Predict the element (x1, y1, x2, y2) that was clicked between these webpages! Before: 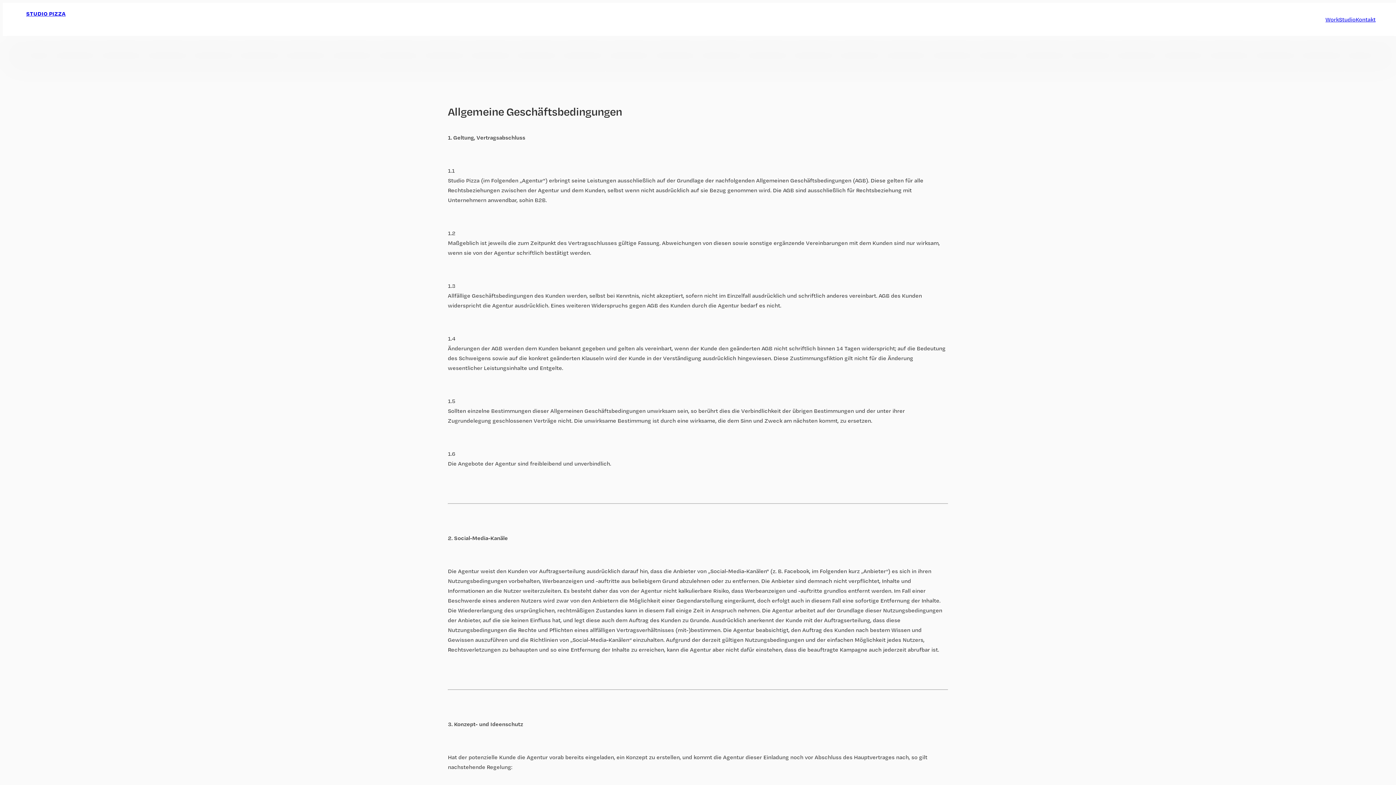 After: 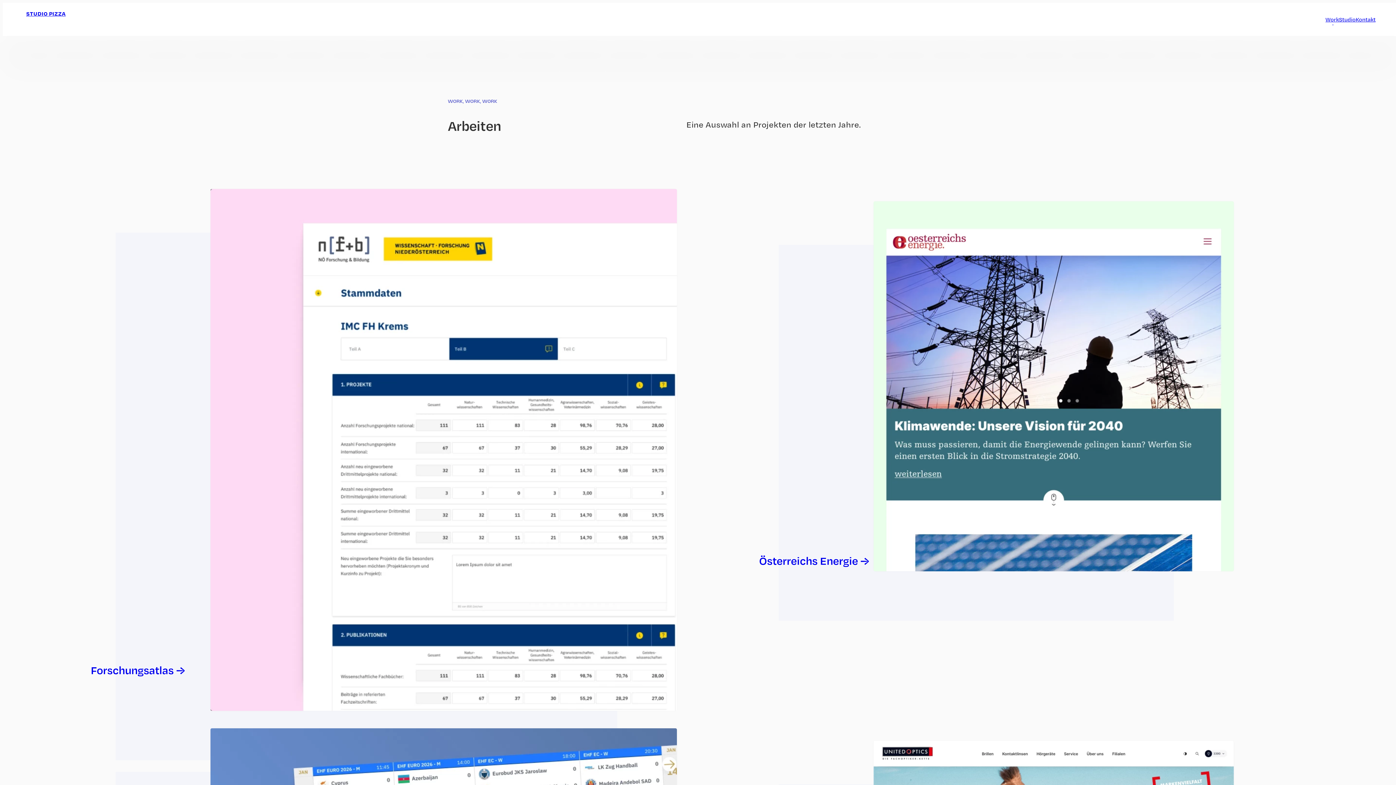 Action: bbox: (1325, 15, 1339, 23) label: Work